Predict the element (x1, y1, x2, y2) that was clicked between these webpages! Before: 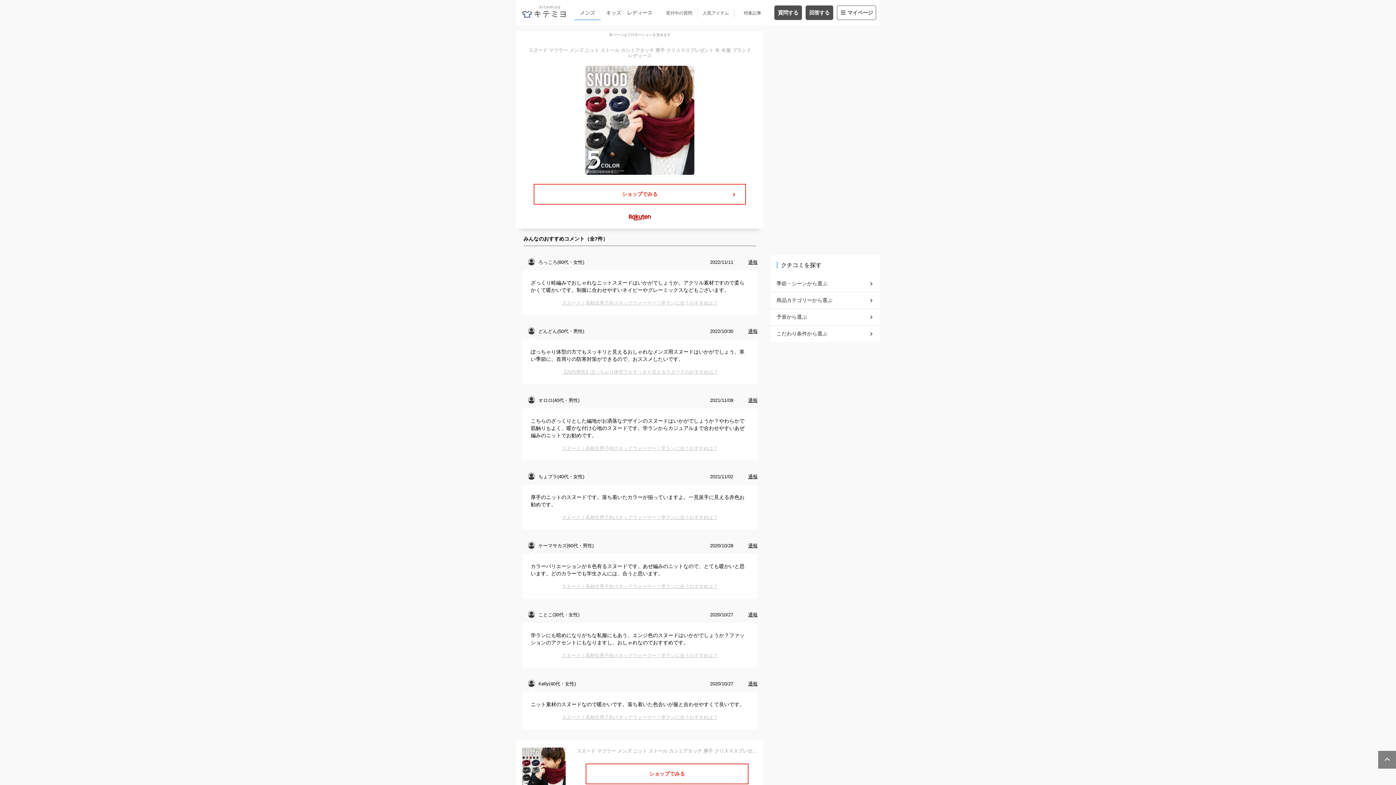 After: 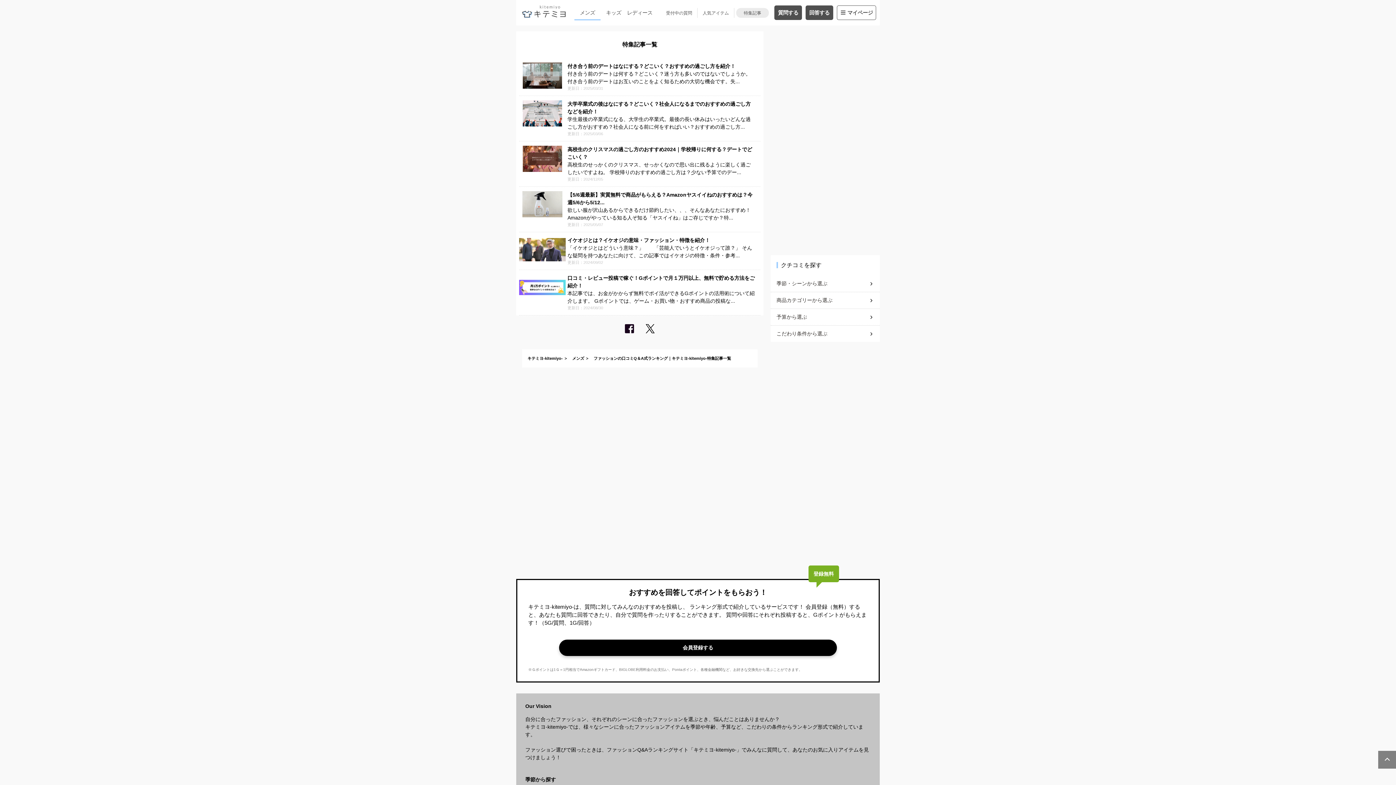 Action: bbox: (736, 7, 769, 17) label: 特集記事